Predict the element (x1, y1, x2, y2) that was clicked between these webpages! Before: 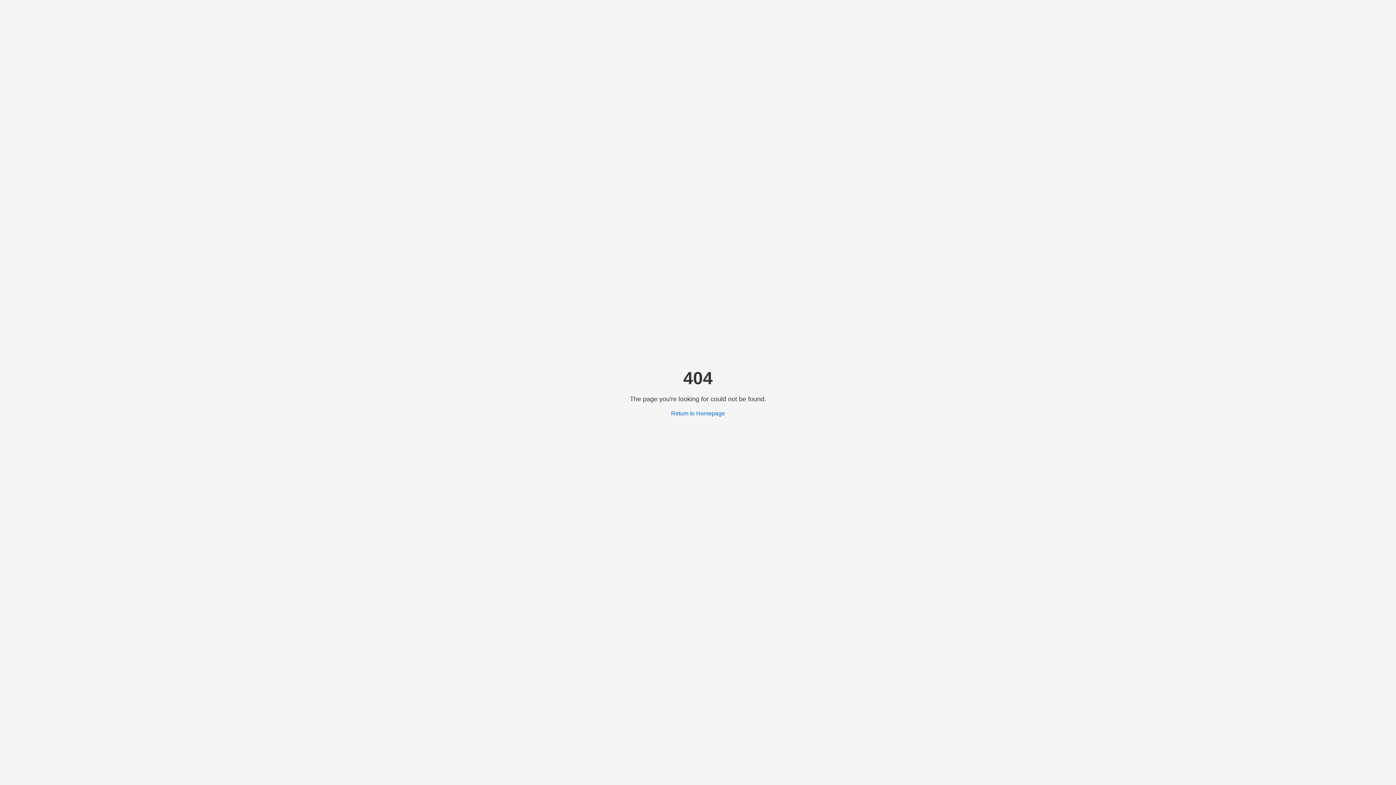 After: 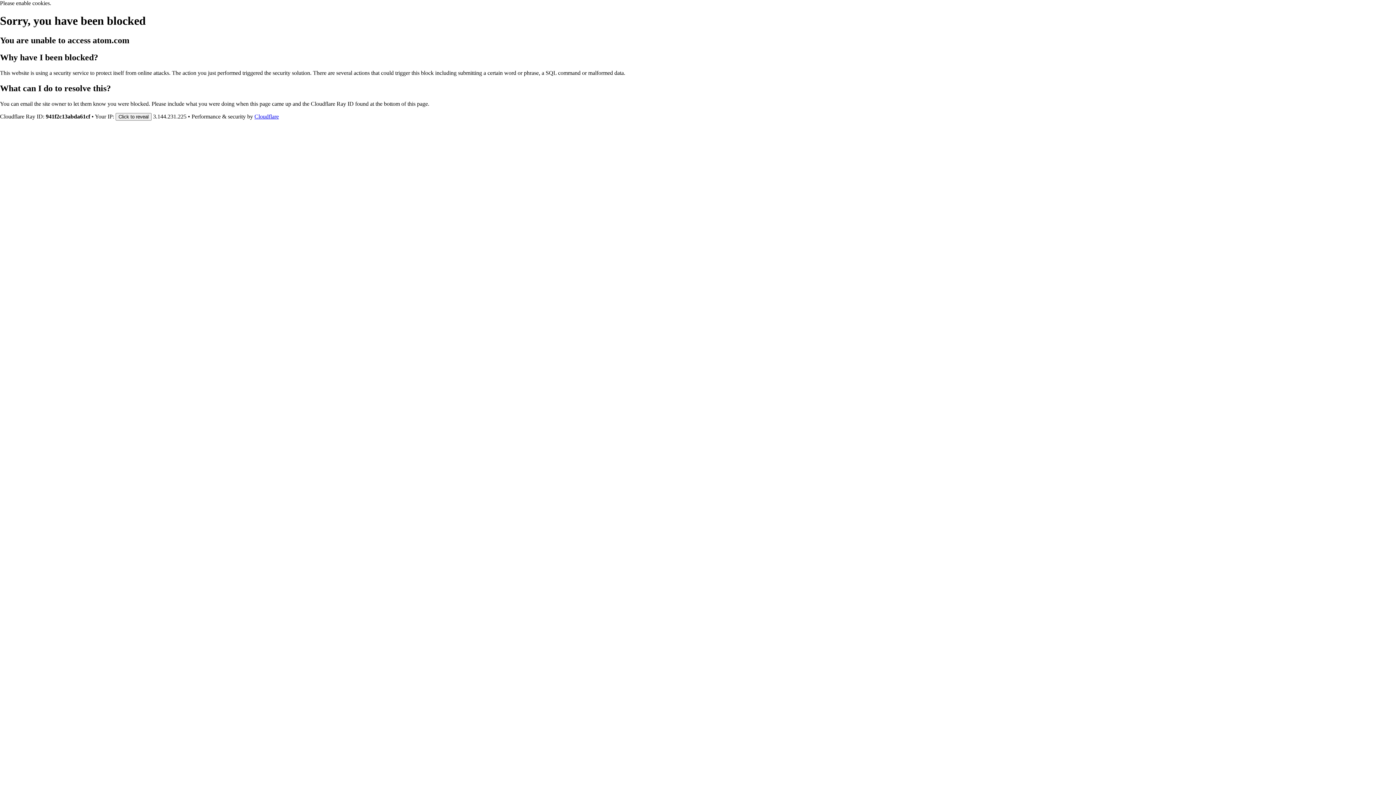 Action: label: Return to Homepage bbox: (671, 410, 725, 416)